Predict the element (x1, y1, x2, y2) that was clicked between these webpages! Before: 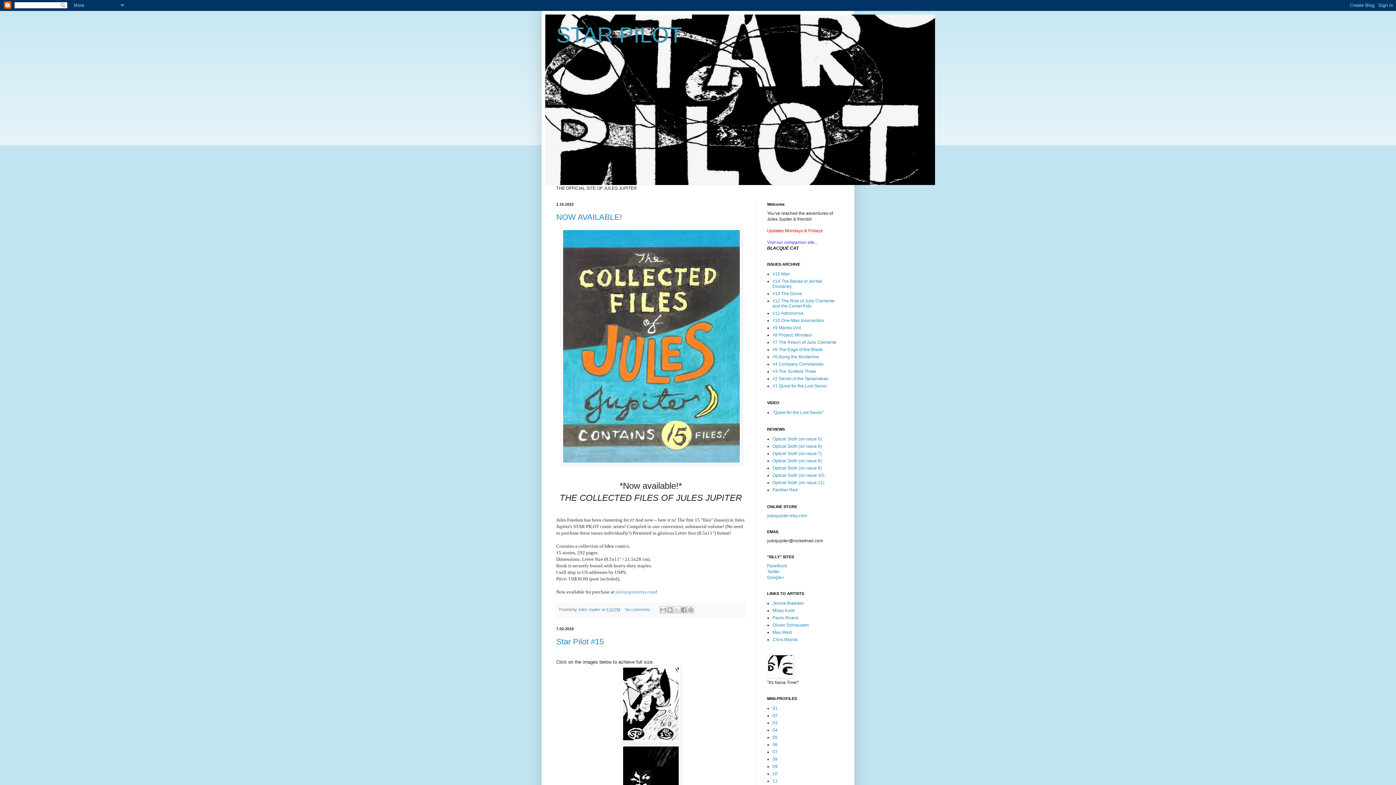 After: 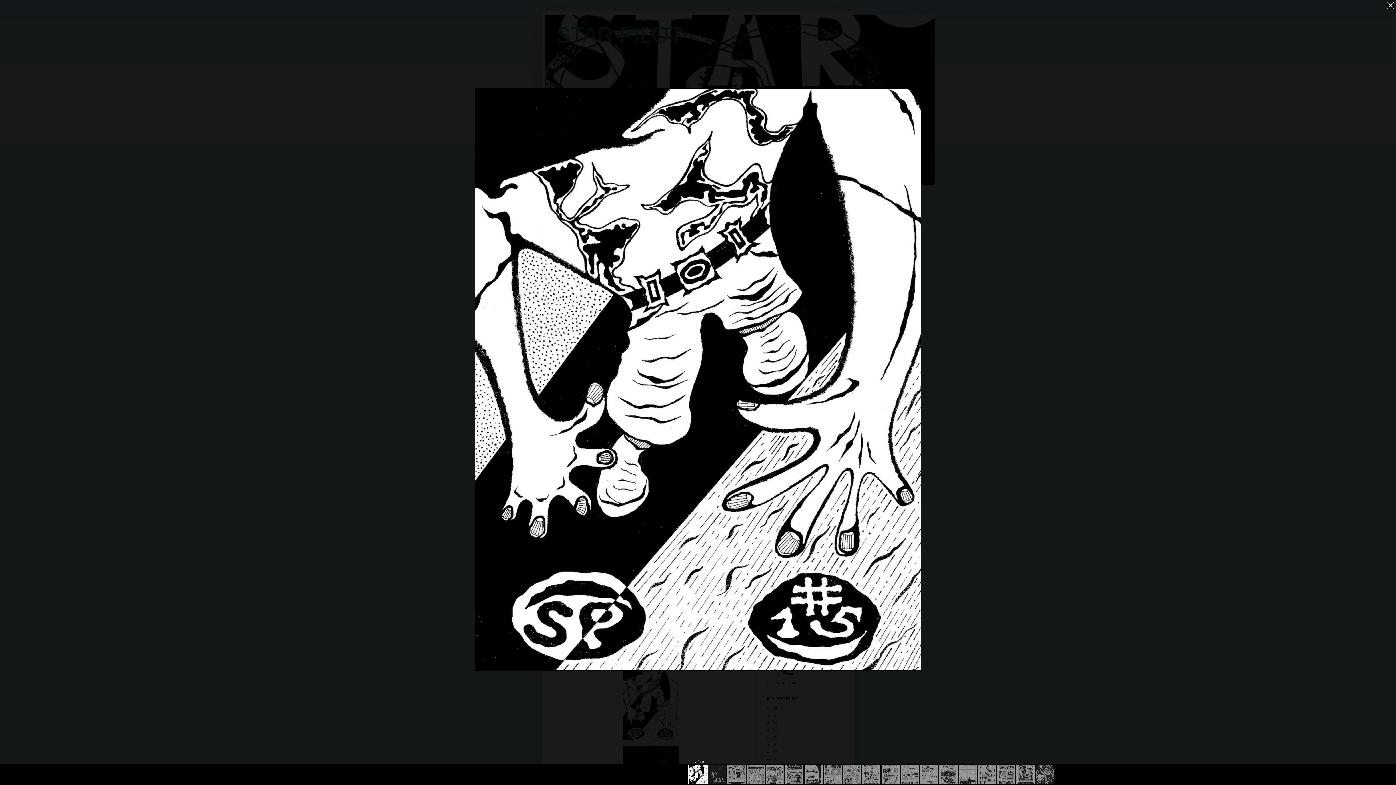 Action: bbox: (620, 738, 680, 743)